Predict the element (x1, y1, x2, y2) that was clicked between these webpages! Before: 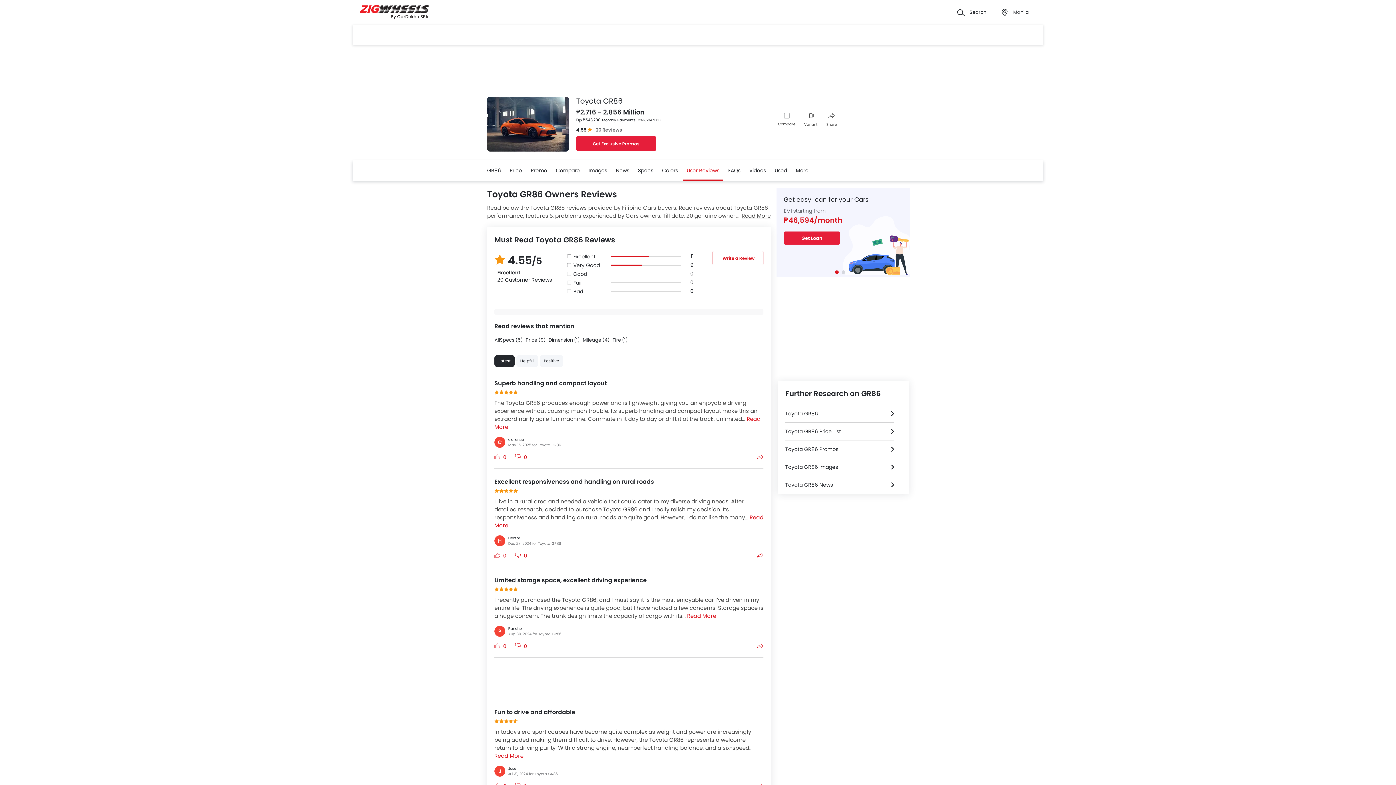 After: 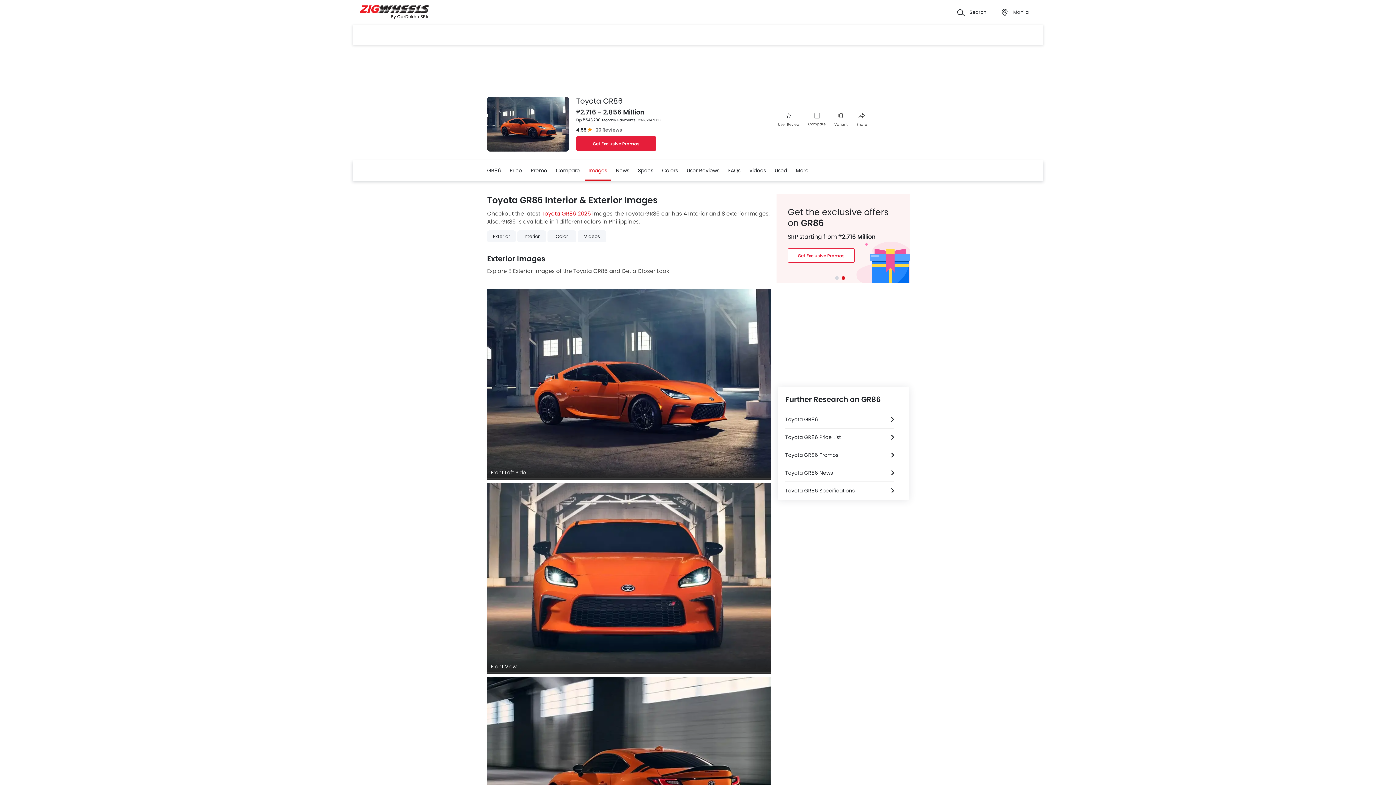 Action: label: Toyota GR86 Images bbox: (785, 458, 894, 476)